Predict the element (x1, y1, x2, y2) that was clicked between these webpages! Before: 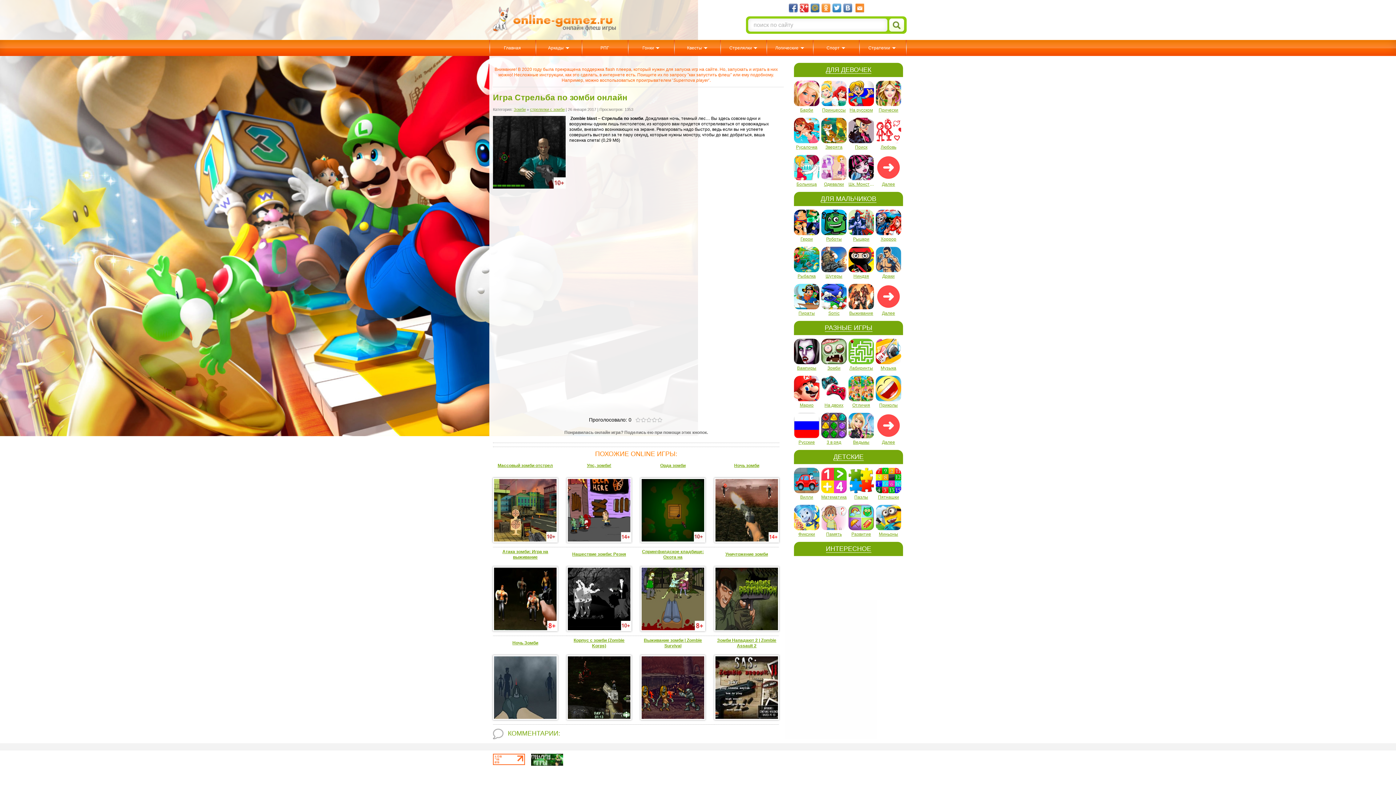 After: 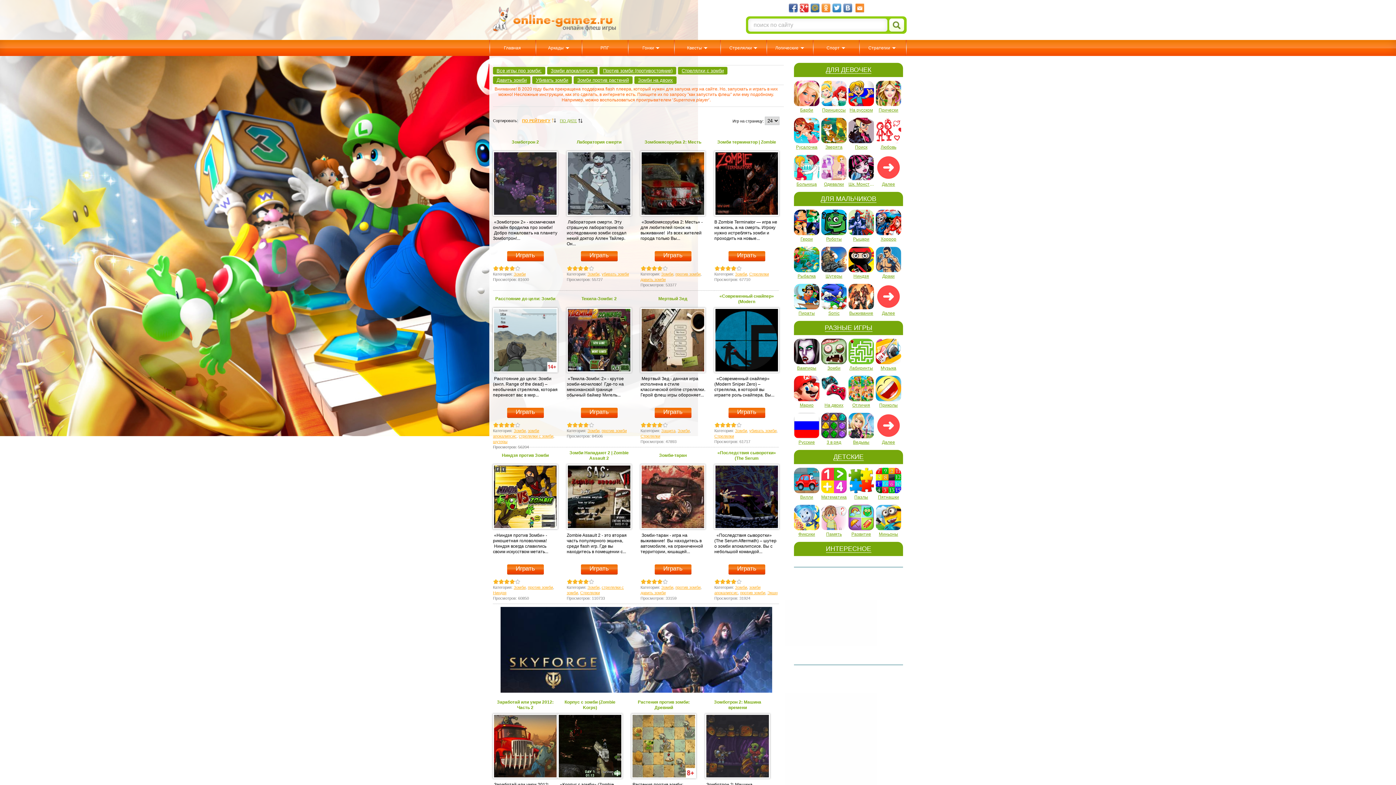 Action: bbox: (821, 338, 846, 373) label: Зомби